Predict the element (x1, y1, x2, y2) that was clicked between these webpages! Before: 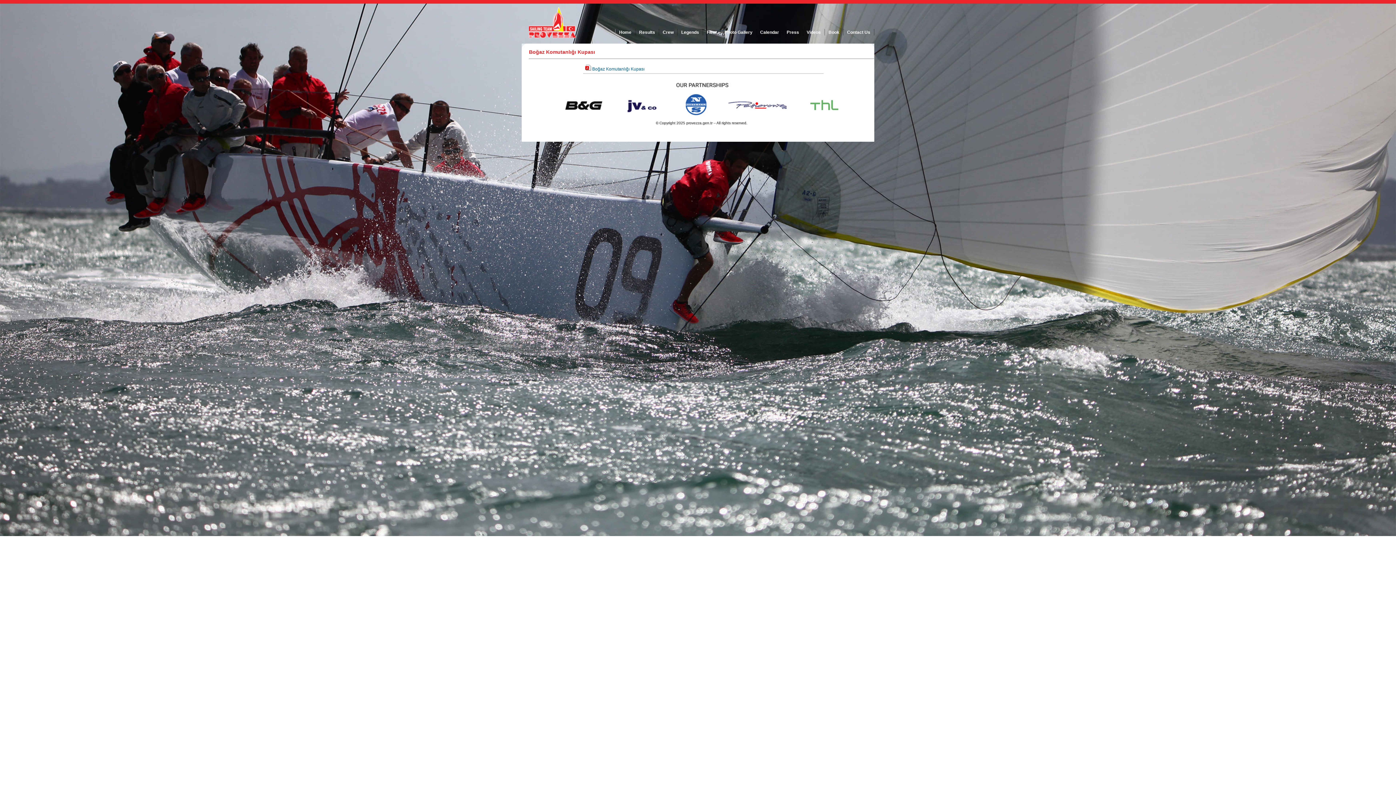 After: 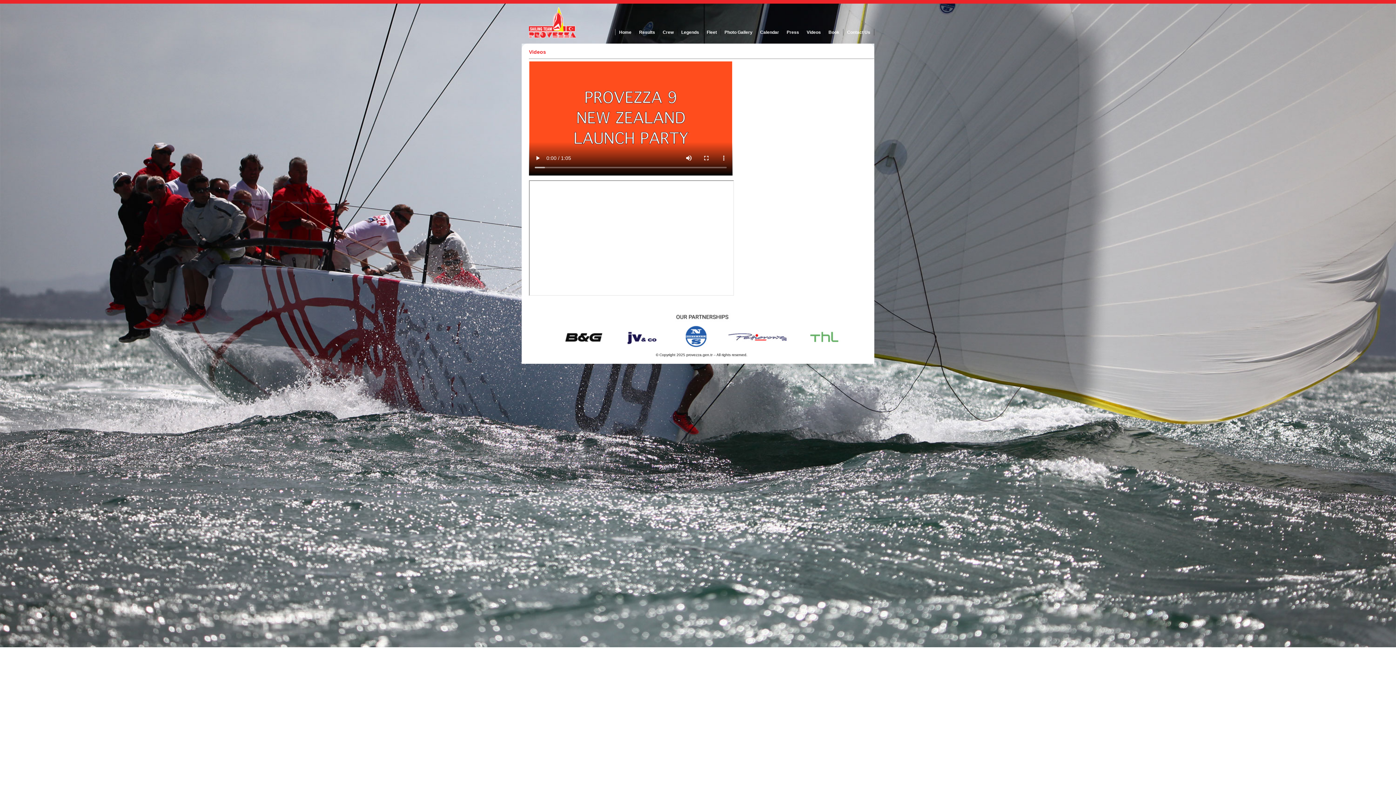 Action: bbox: (803, 29, 824, 35) label: Videos